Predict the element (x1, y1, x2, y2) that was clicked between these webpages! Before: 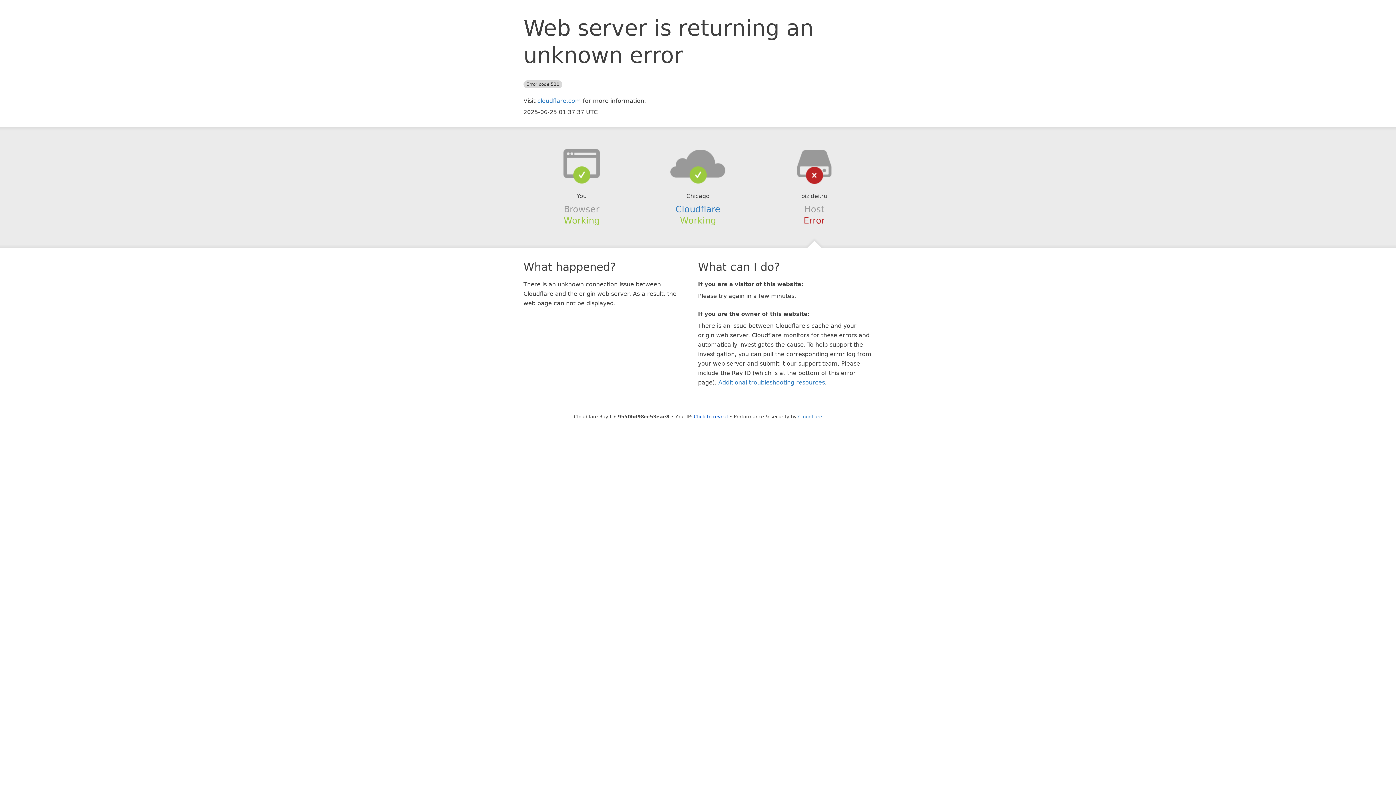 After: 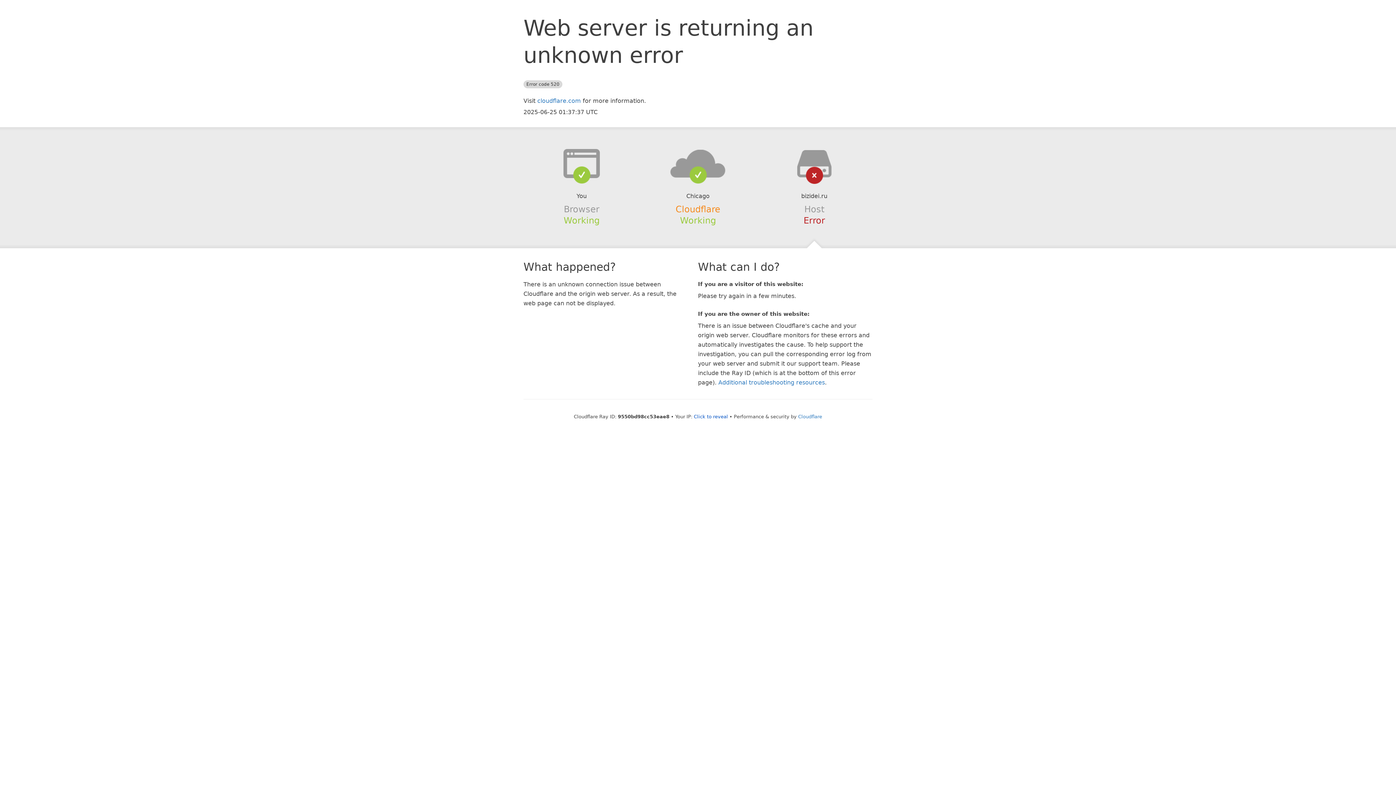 Action: bbox: (675, 204, 720, 214) label: Cloudflare